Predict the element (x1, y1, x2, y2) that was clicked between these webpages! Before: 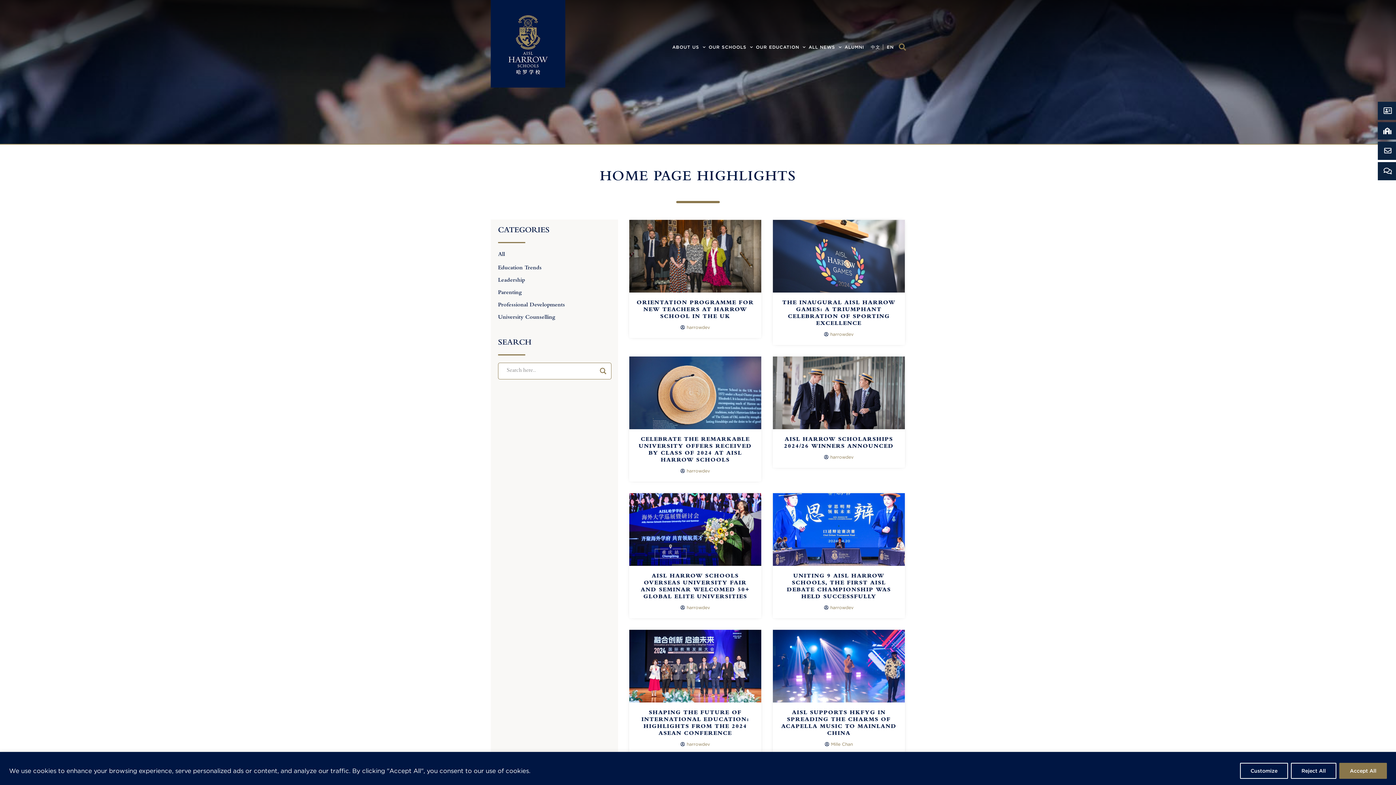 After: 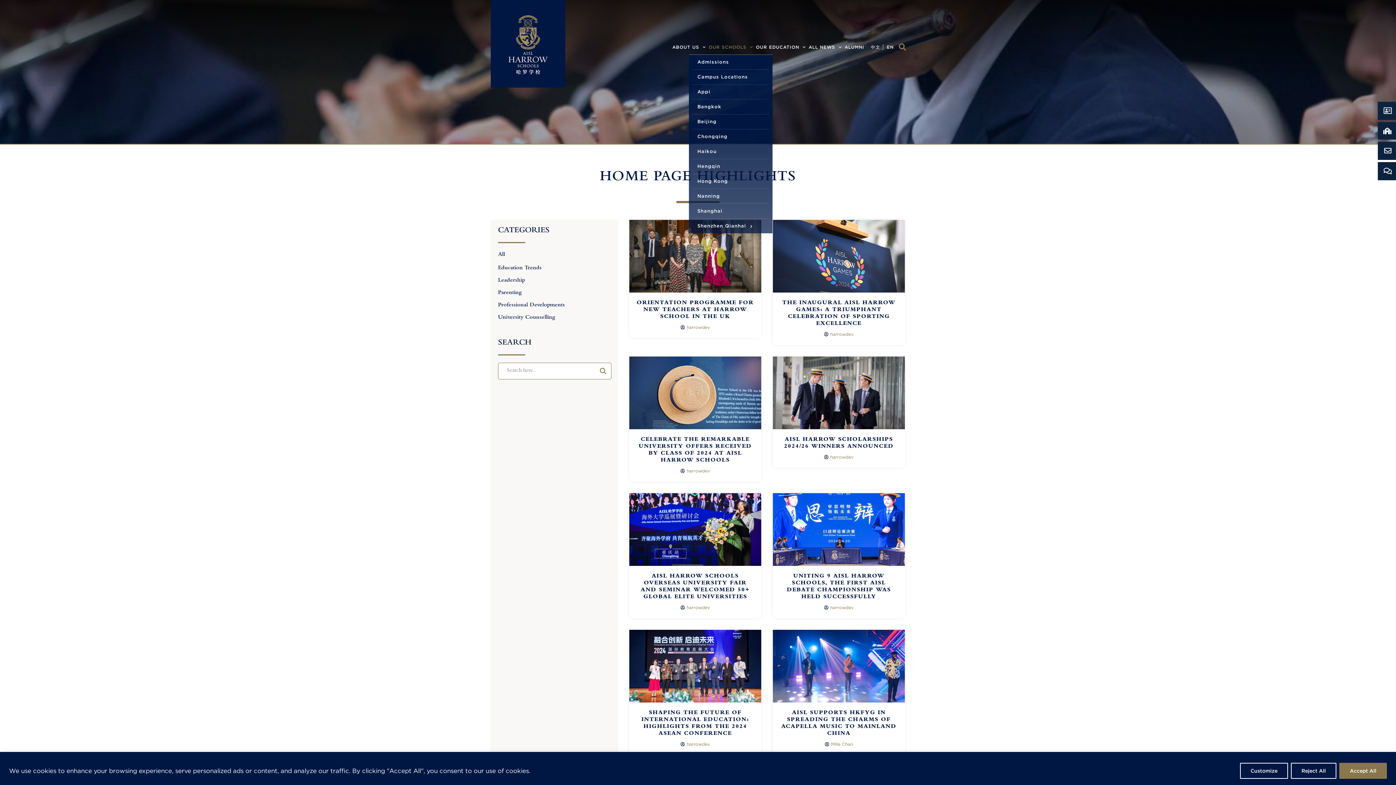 Action: label: OUR SCHOOLS bbox: (707, 40, 754, 54)